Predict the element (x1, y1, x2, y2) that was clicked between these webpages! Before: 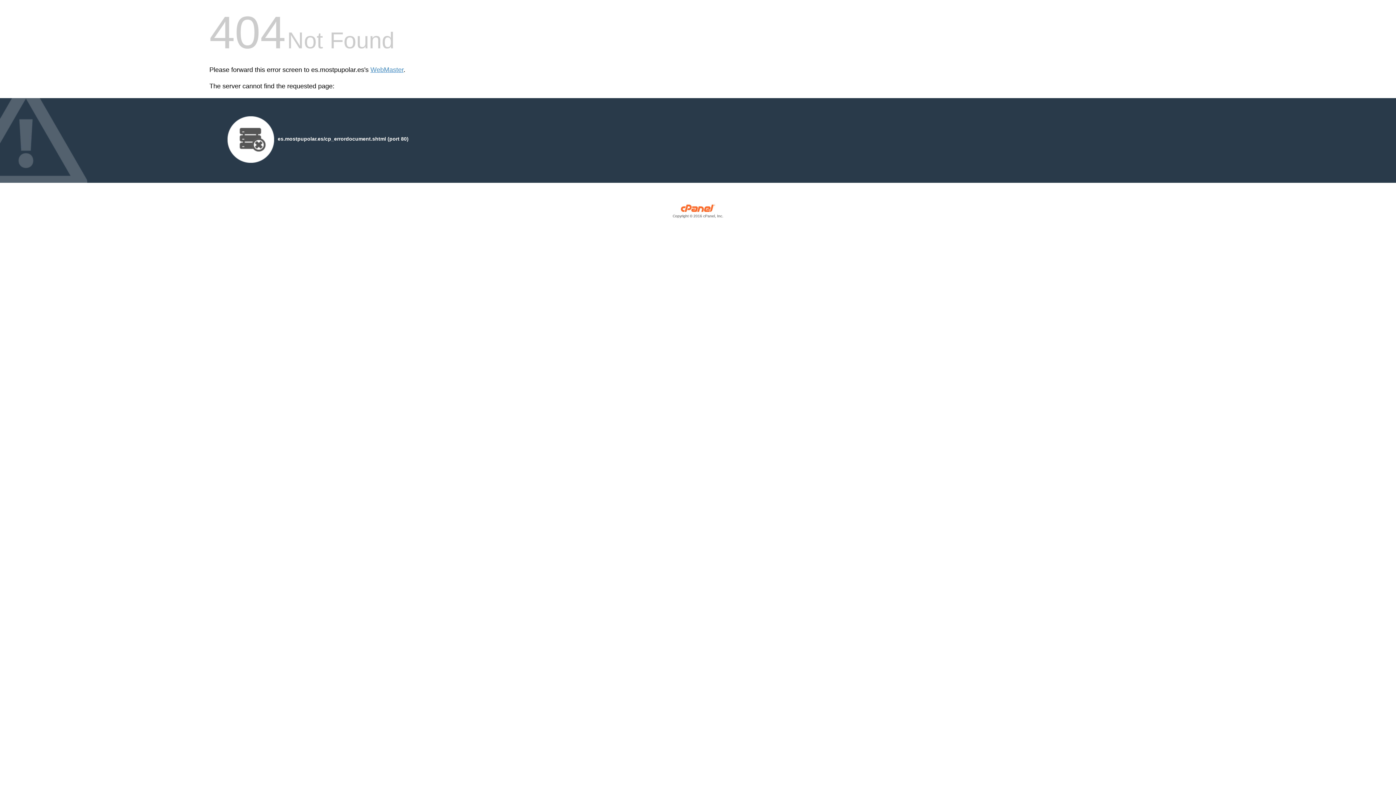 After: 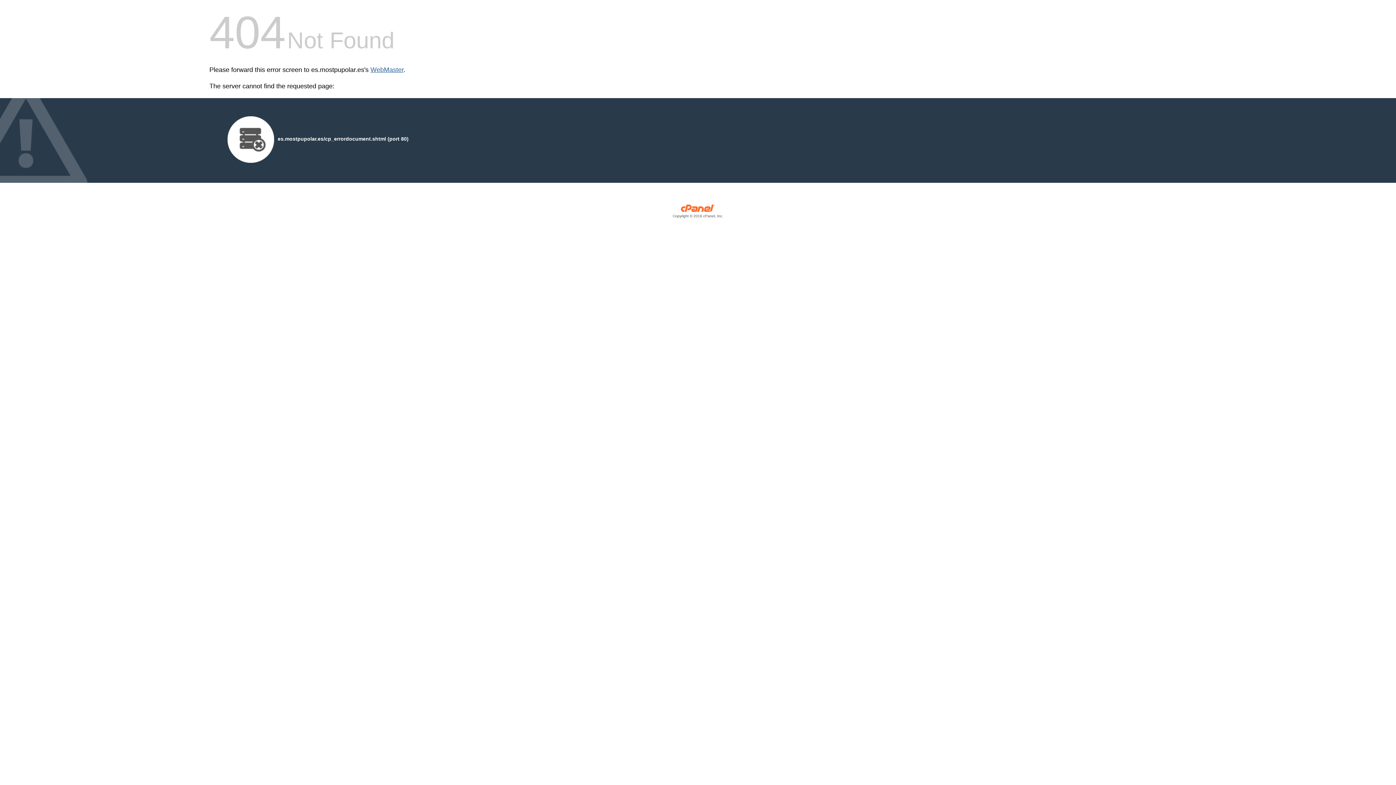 Action: bbox: (370, 66, 403, 73) label: WebMaster